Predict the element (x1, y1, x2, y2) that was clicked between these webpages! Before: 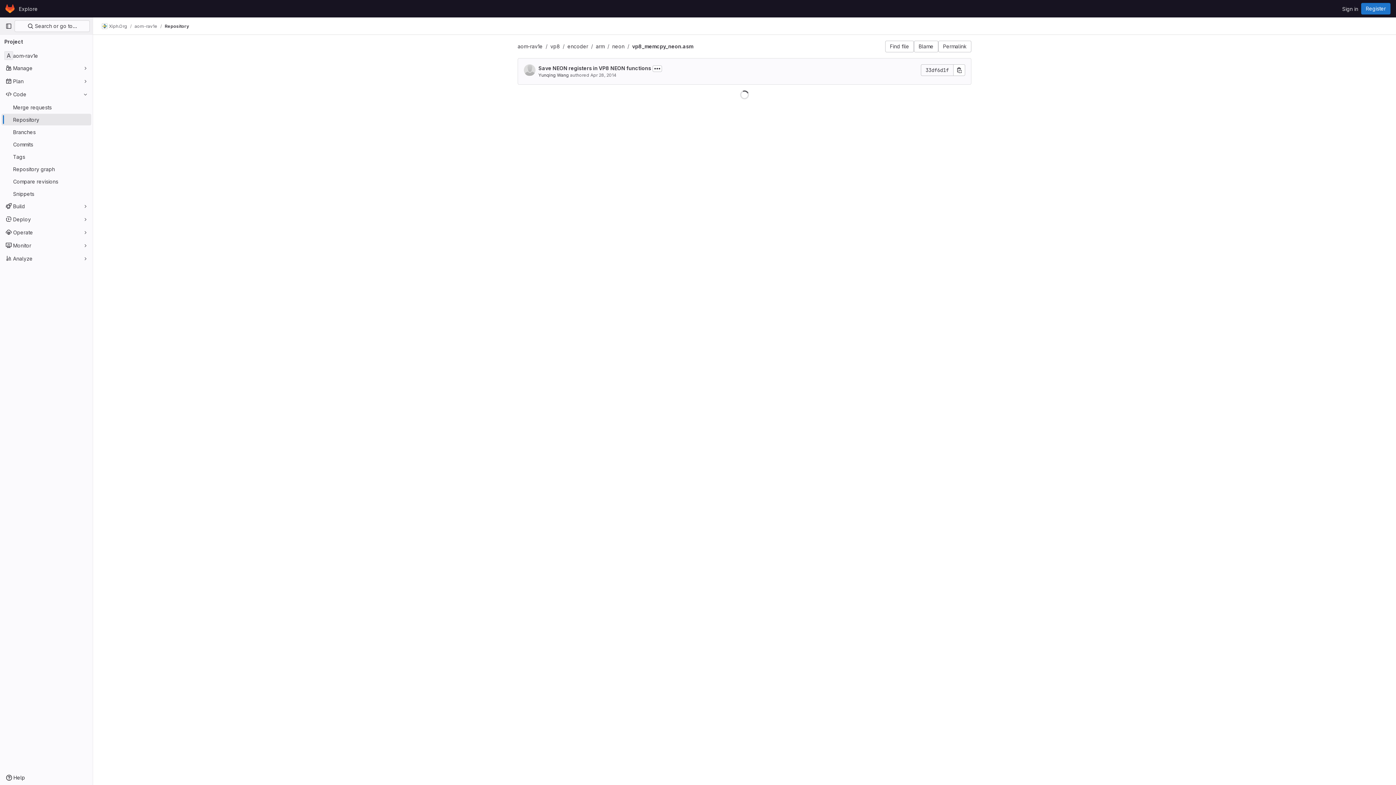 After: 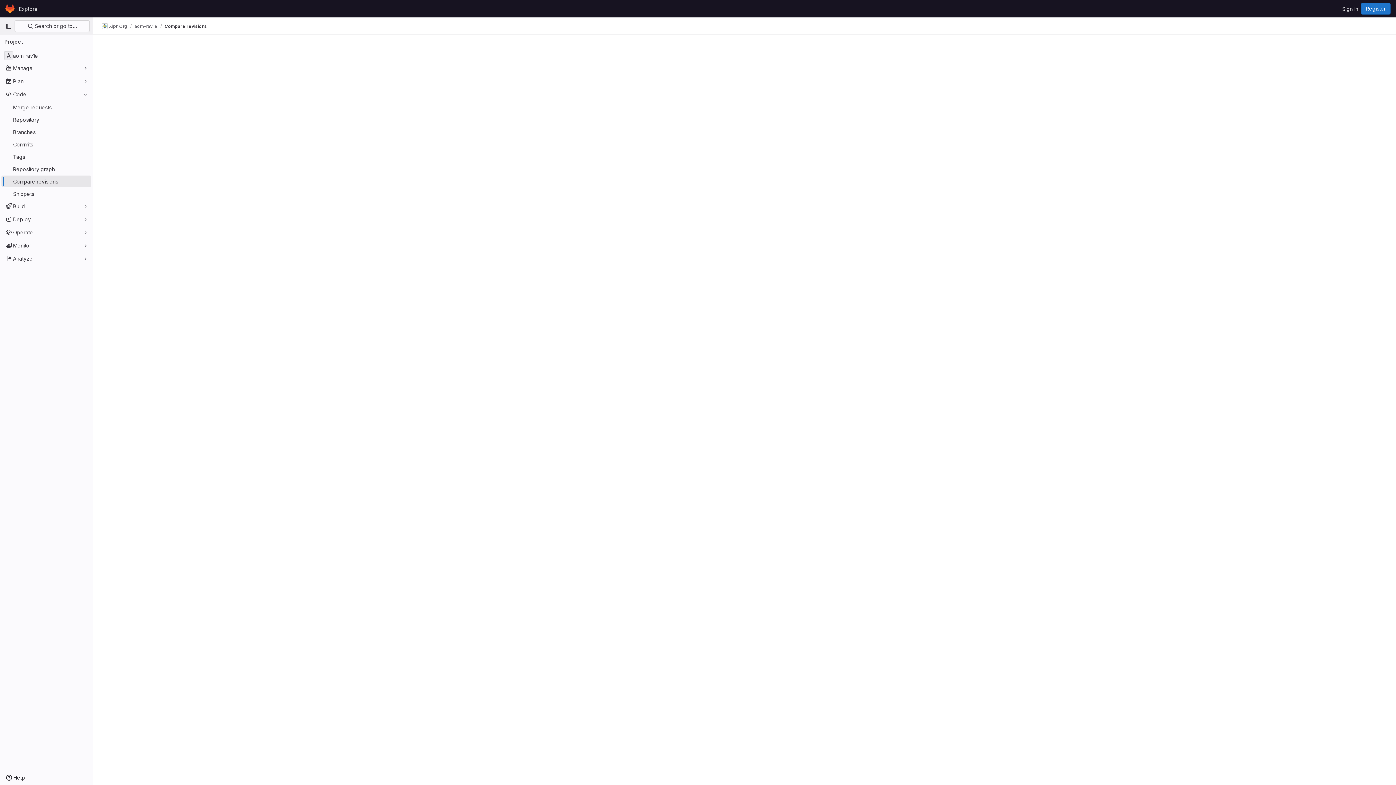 Action: bbox: (1, 175, 91, 187) label: Compare revisions